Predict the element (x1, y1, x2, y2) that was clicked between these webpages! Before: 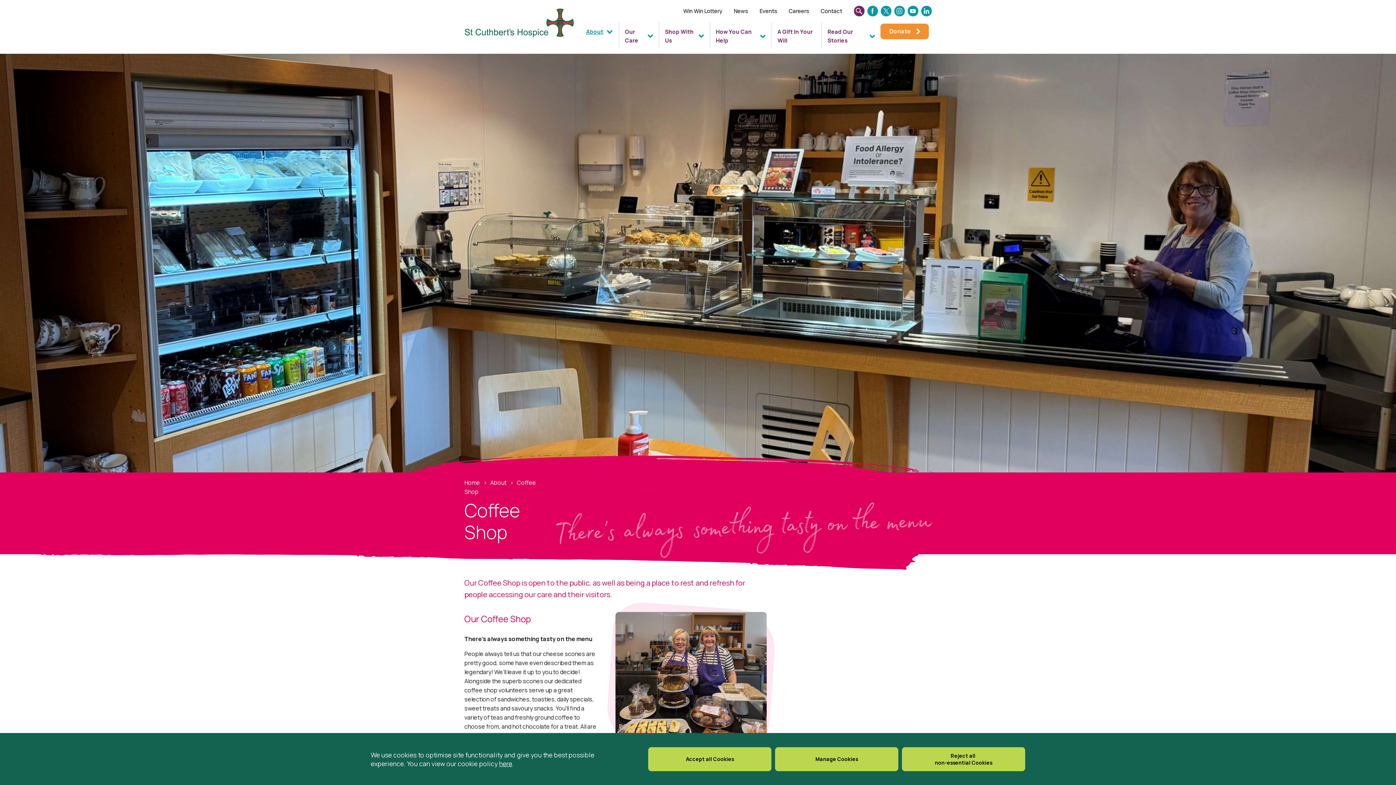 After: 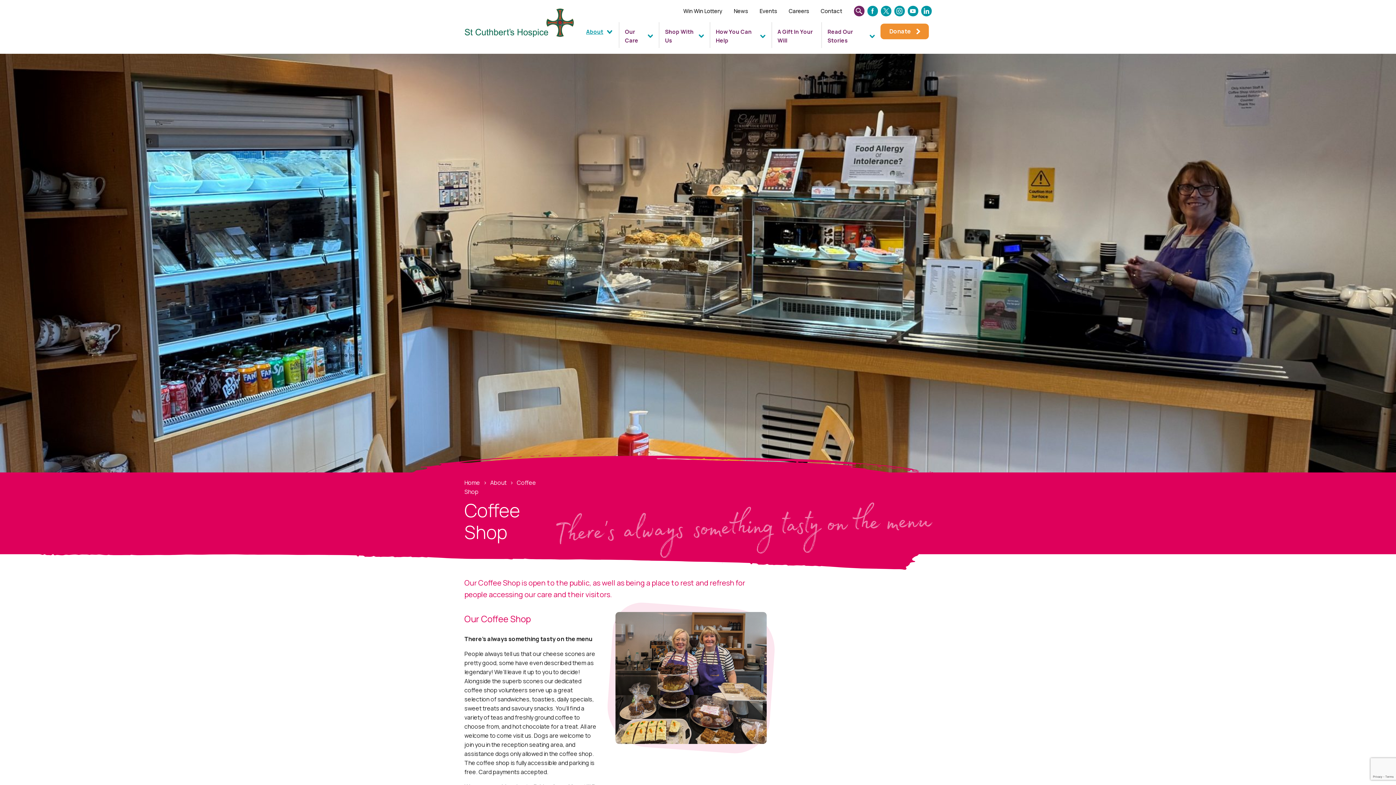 Action: bbox: (902, 747, 1025, 771) label: Reject all
non-essential Cookies